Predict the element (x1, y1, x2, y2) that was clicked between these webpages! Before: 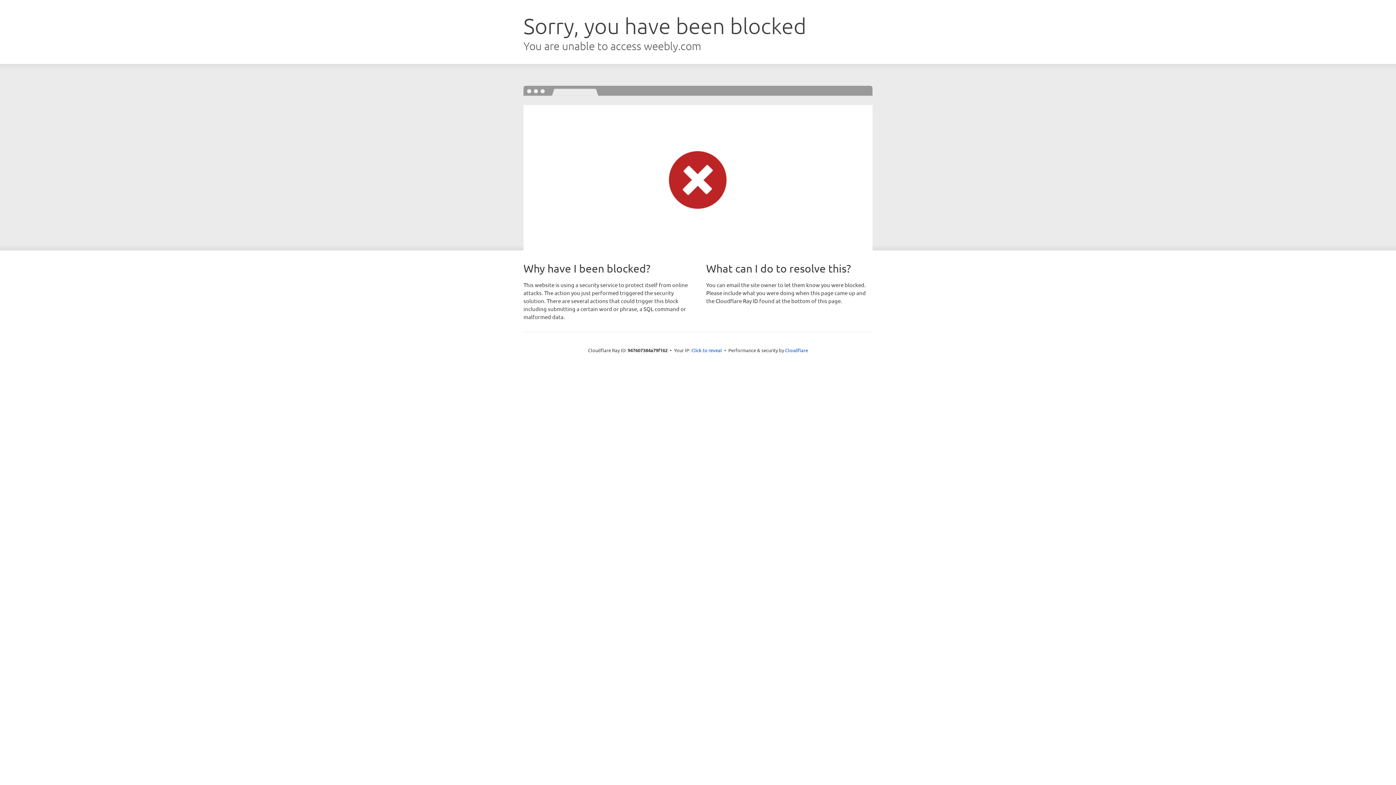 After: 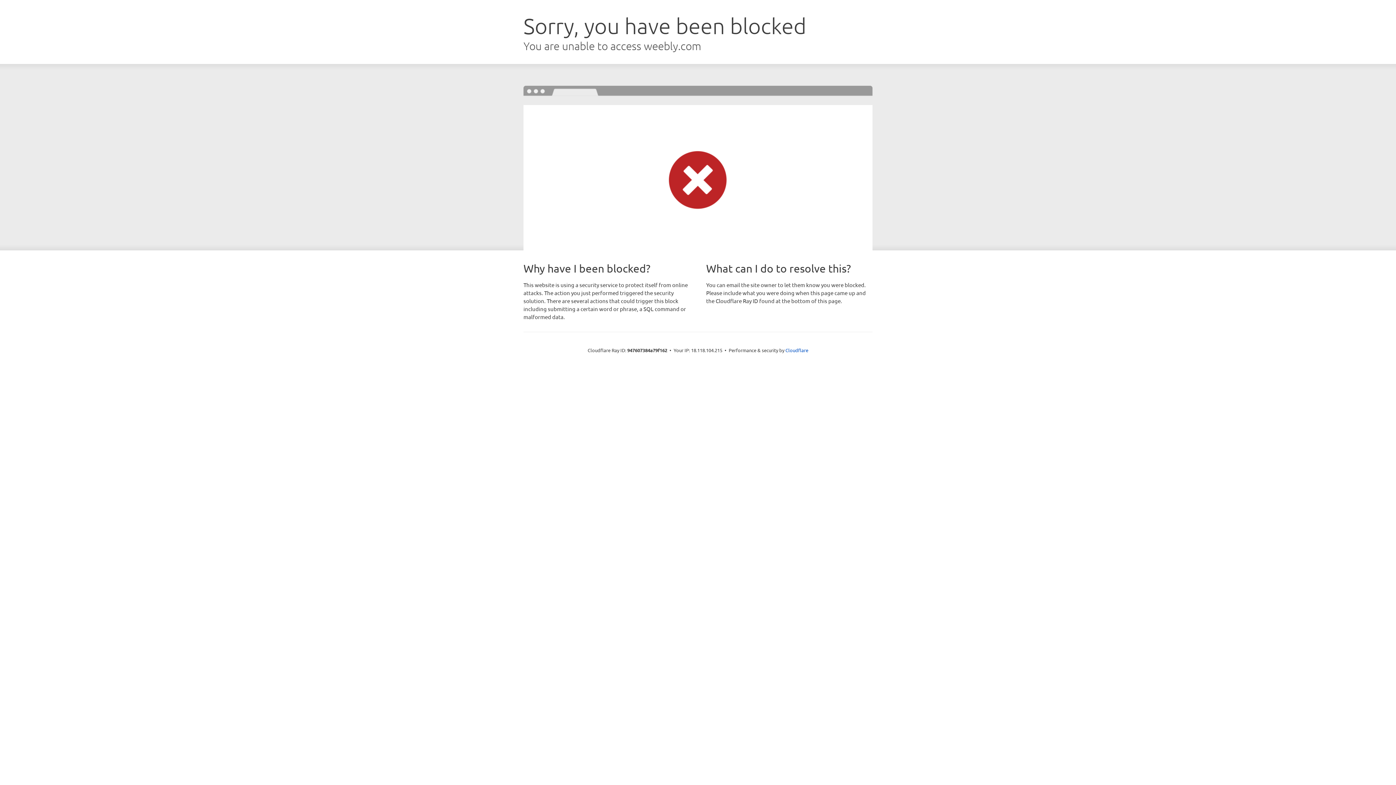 Action: bbox: (691, 346, 722, 353) label: Click to reveal